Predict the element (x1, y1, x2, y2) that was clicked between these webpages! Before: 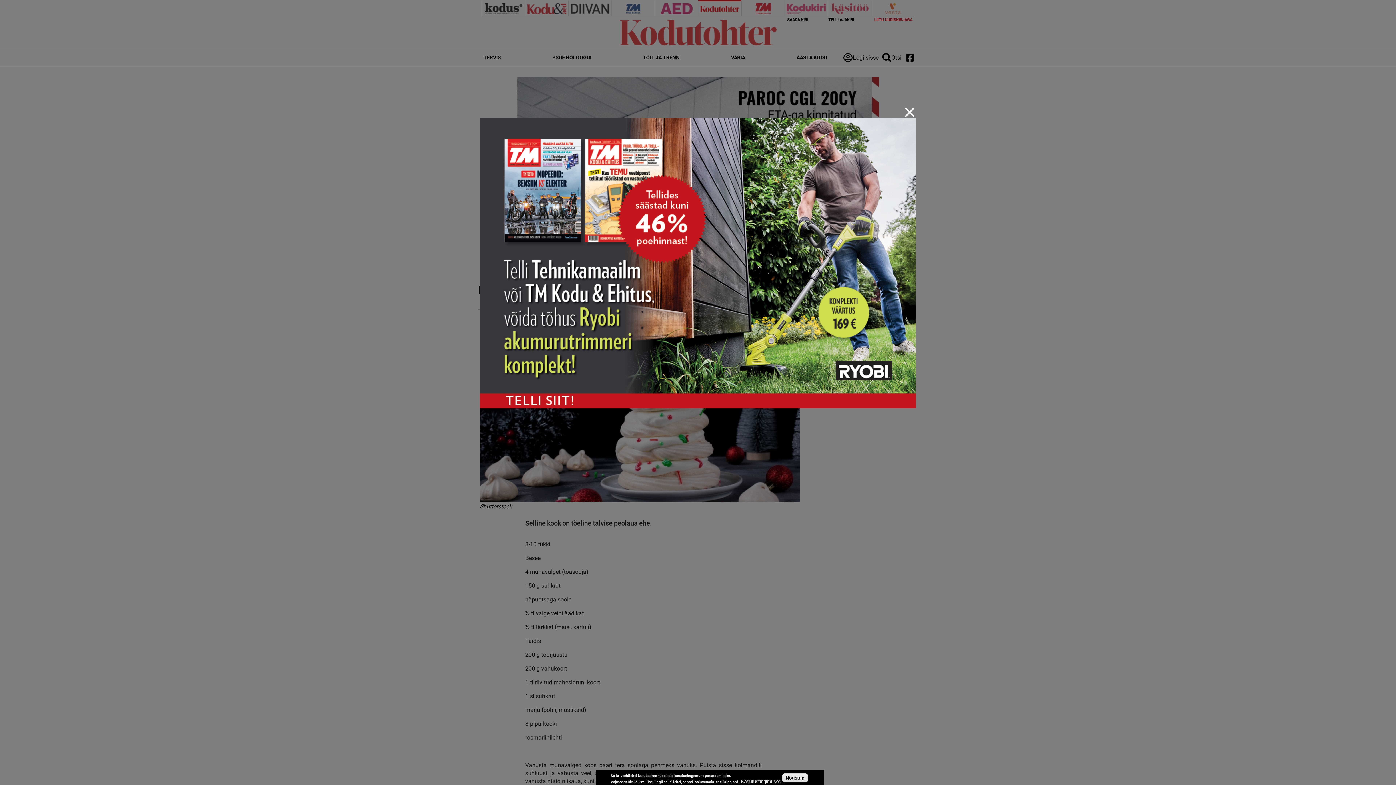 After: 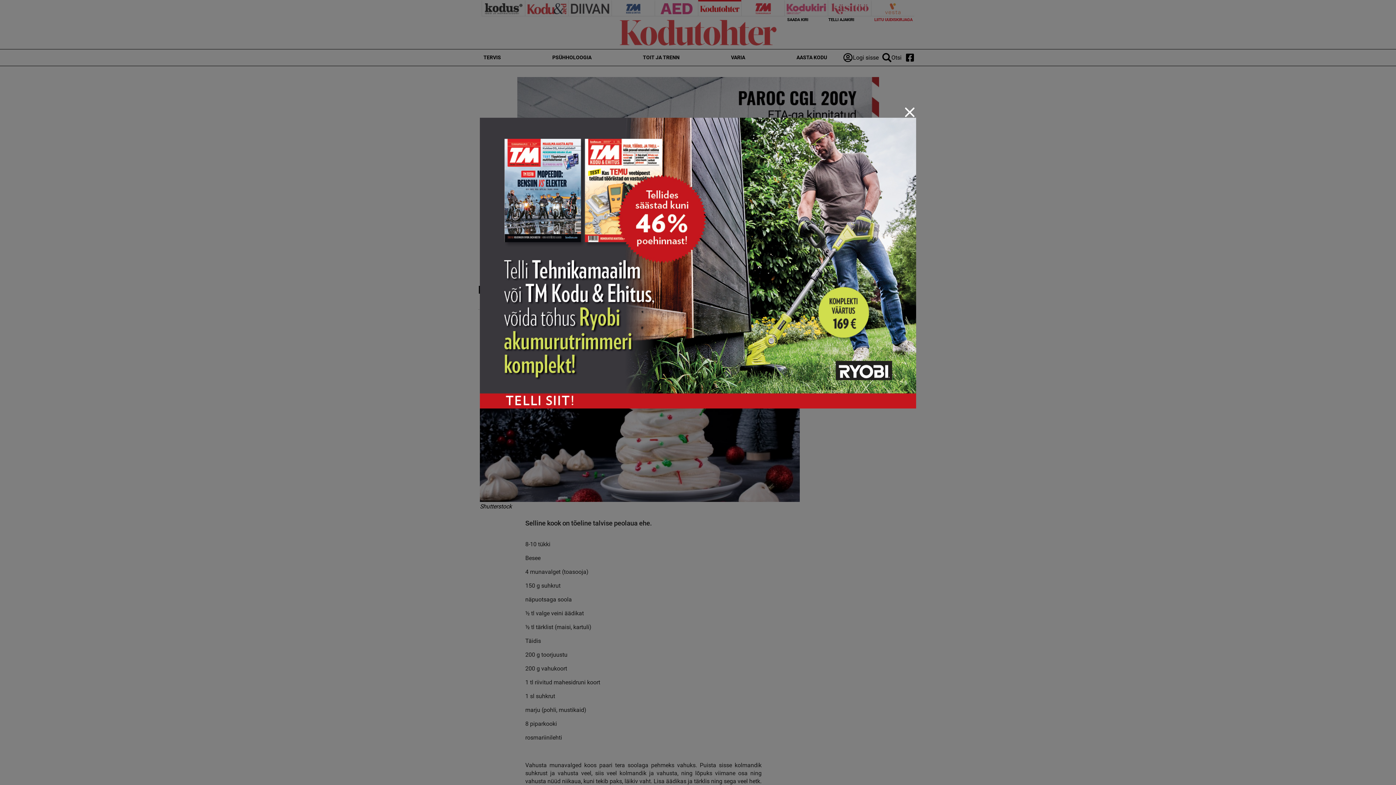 Action: label: Nõustun bbox: (782, 773, 807, 782)